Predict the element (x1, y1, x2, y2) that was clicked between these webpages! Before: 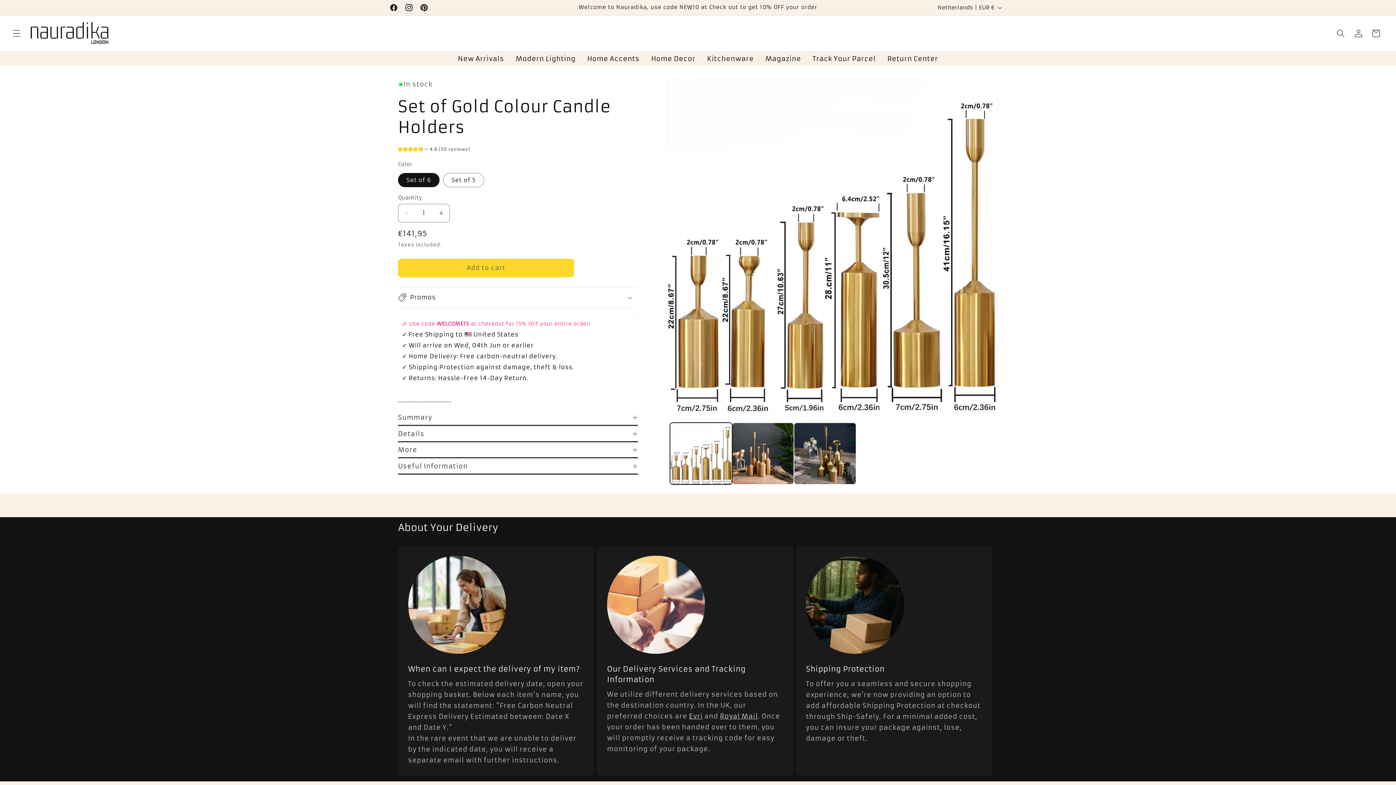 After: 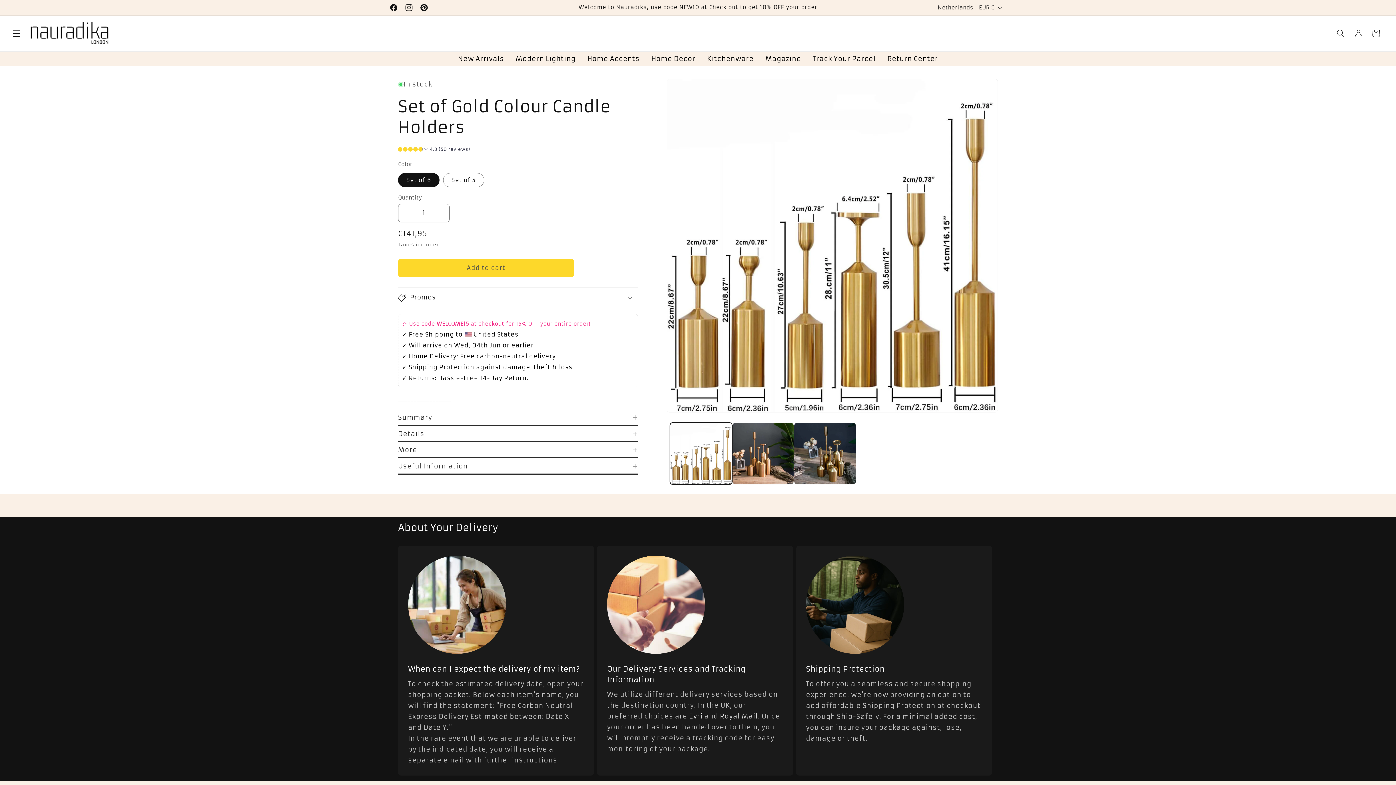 Action: bbox: (689, 712, 702, 720) label: Evri